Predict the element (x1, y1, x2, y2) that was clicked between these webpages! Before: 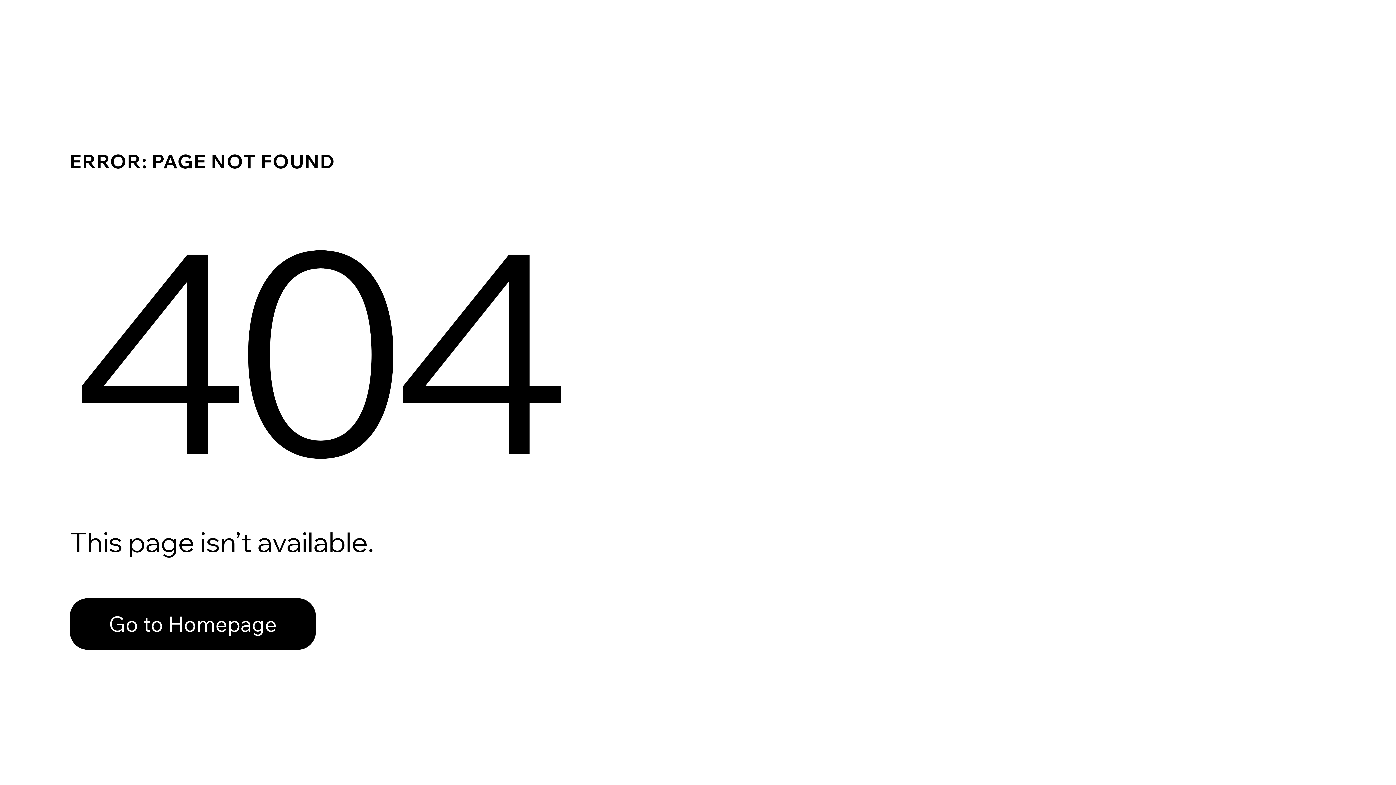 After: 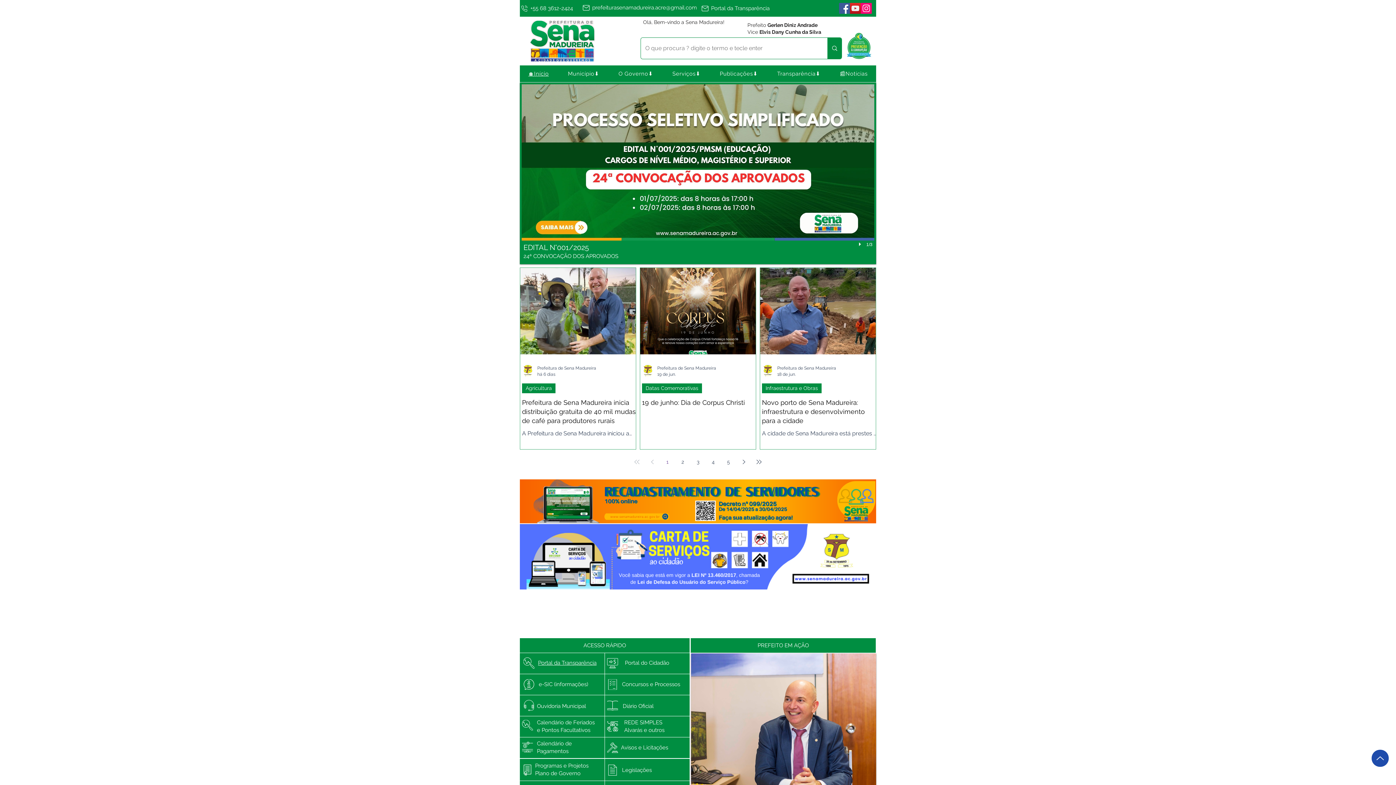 Action: label: Go to Homepage bbox: (69, 582, 768, 659)